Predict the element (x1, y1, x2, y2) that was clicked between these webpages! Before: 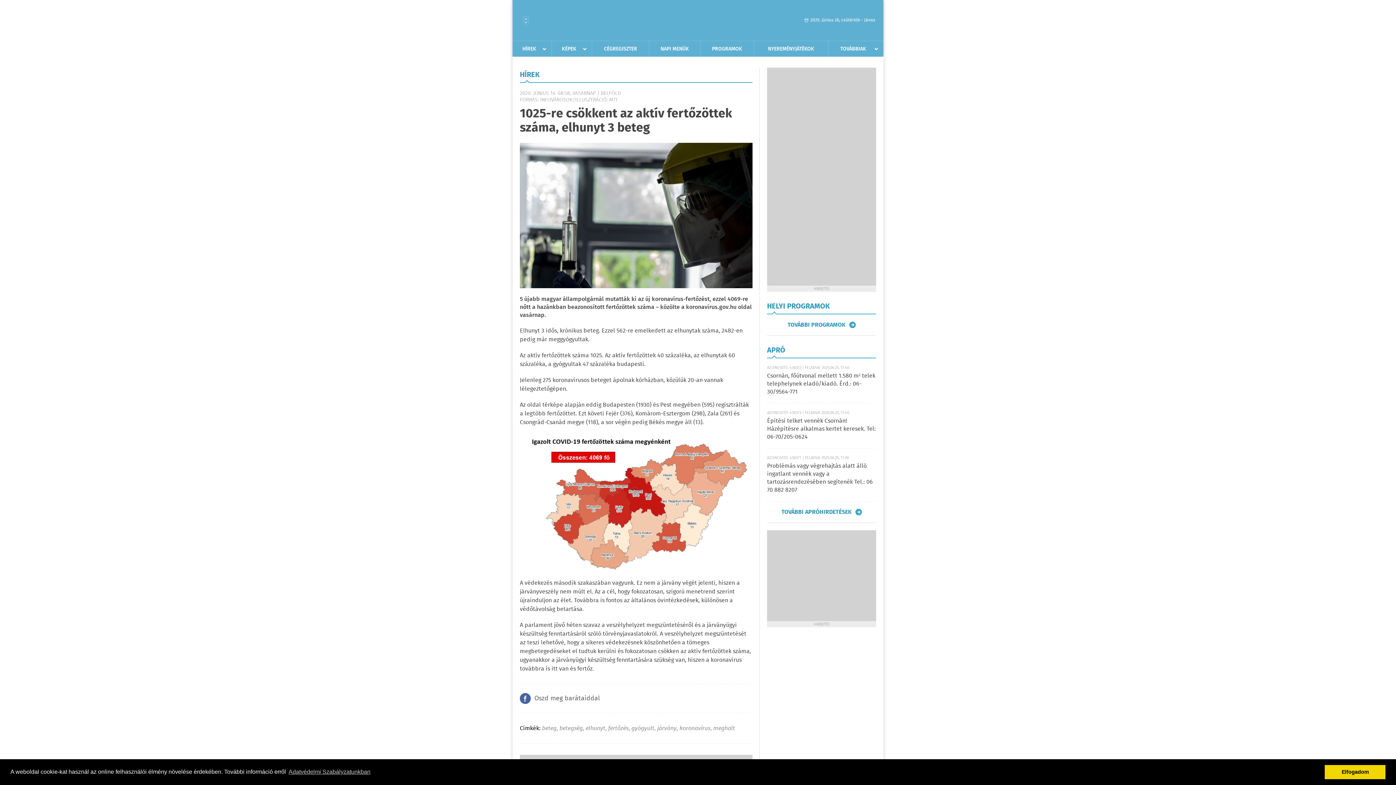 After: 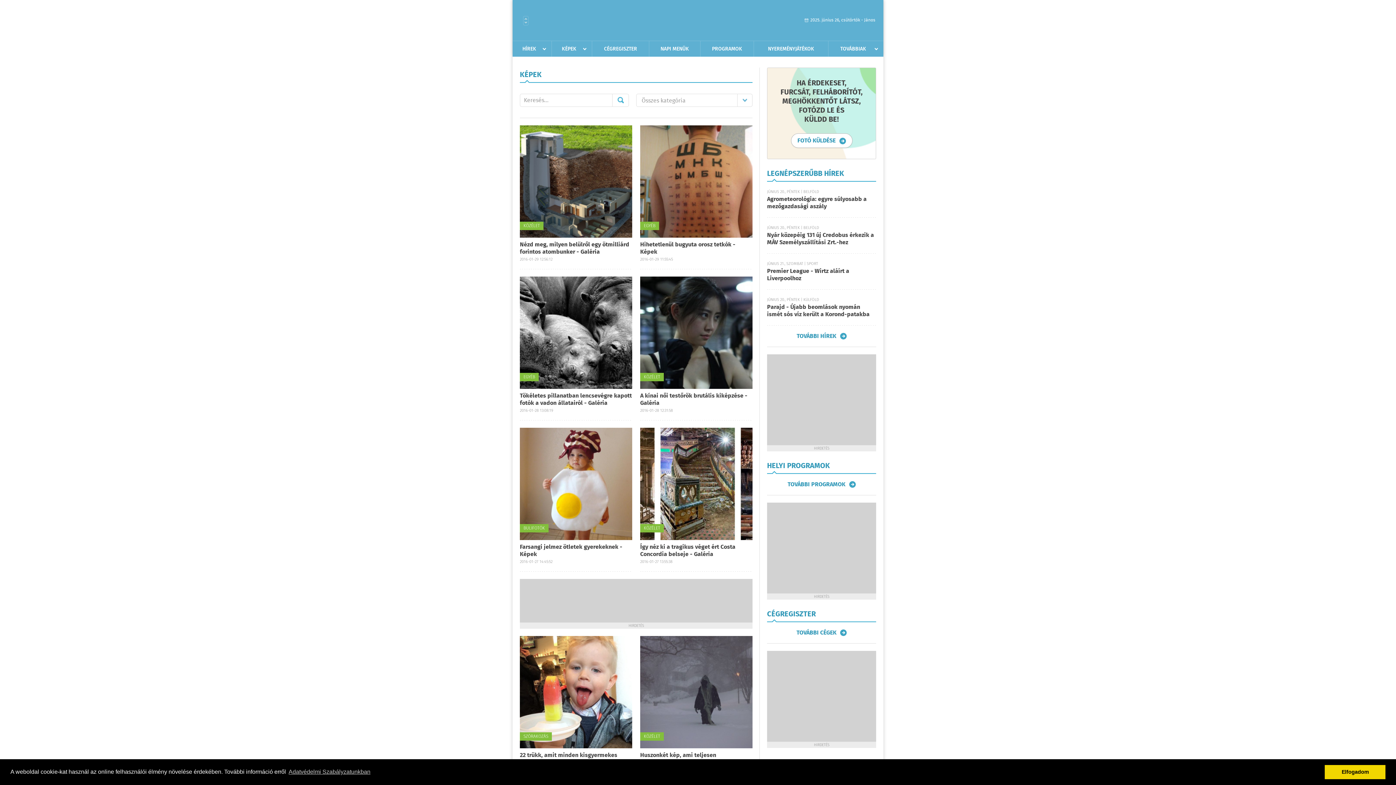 Action: bbox: (552, 41, 586, 56) label: KÉPEK